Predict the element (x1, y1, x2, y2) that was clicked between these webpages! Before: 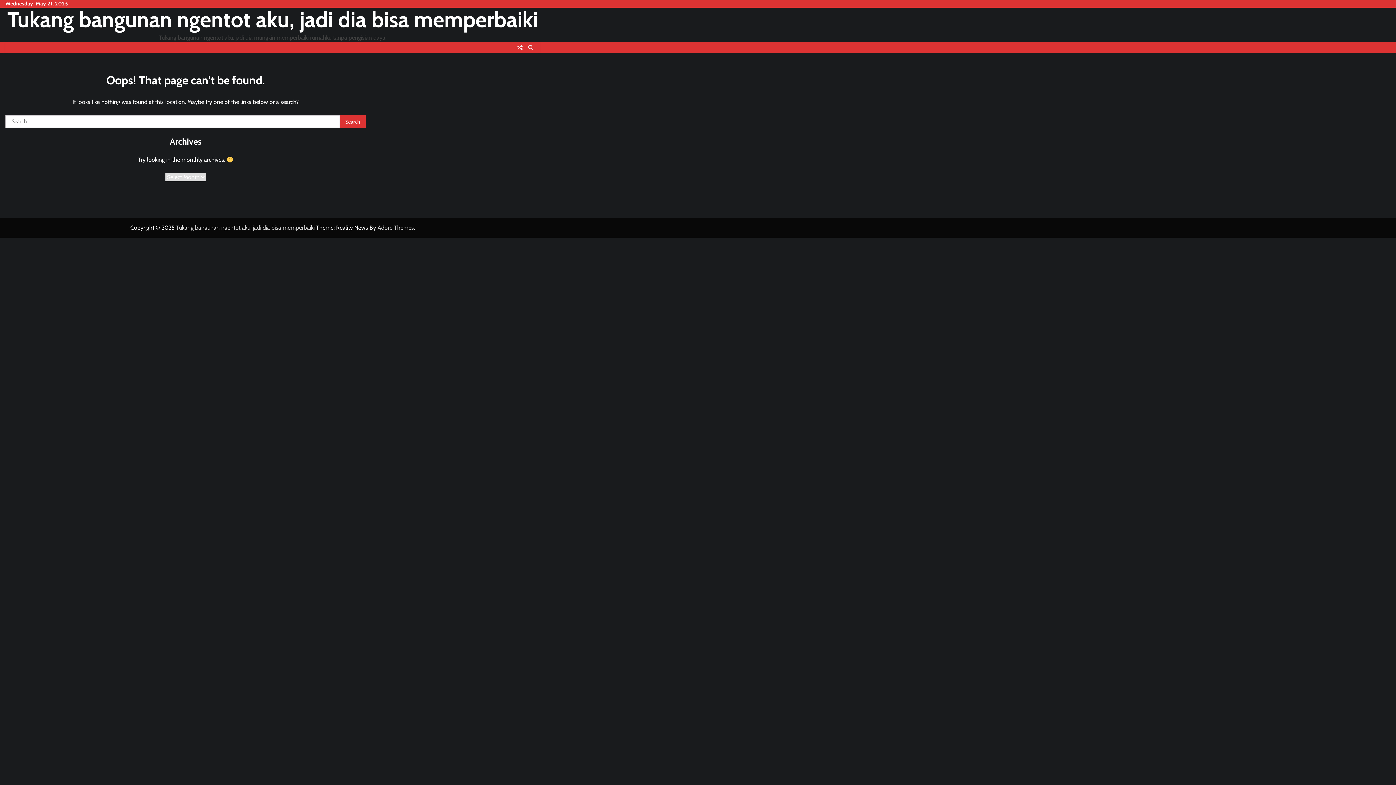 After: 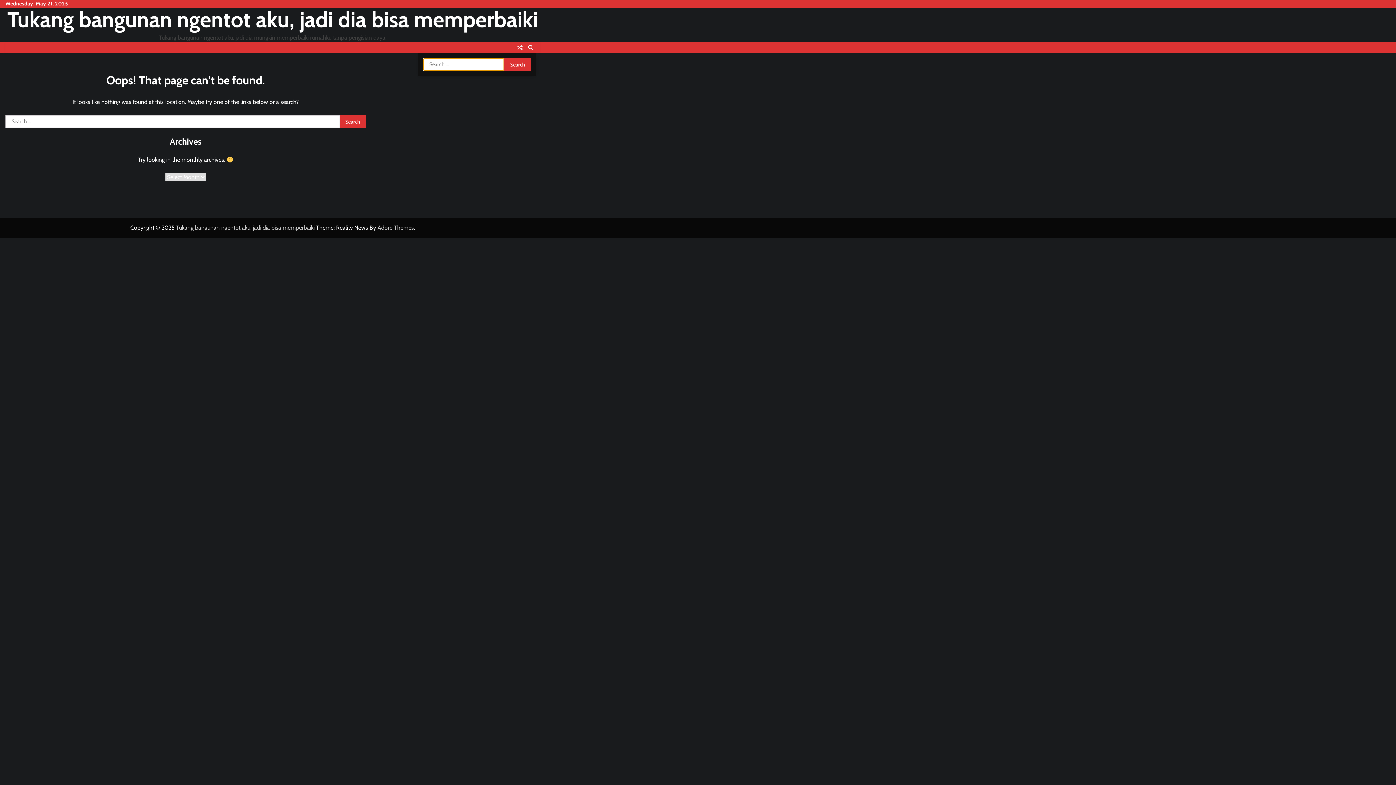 Action: bbox: (525, 42, 536, 53)